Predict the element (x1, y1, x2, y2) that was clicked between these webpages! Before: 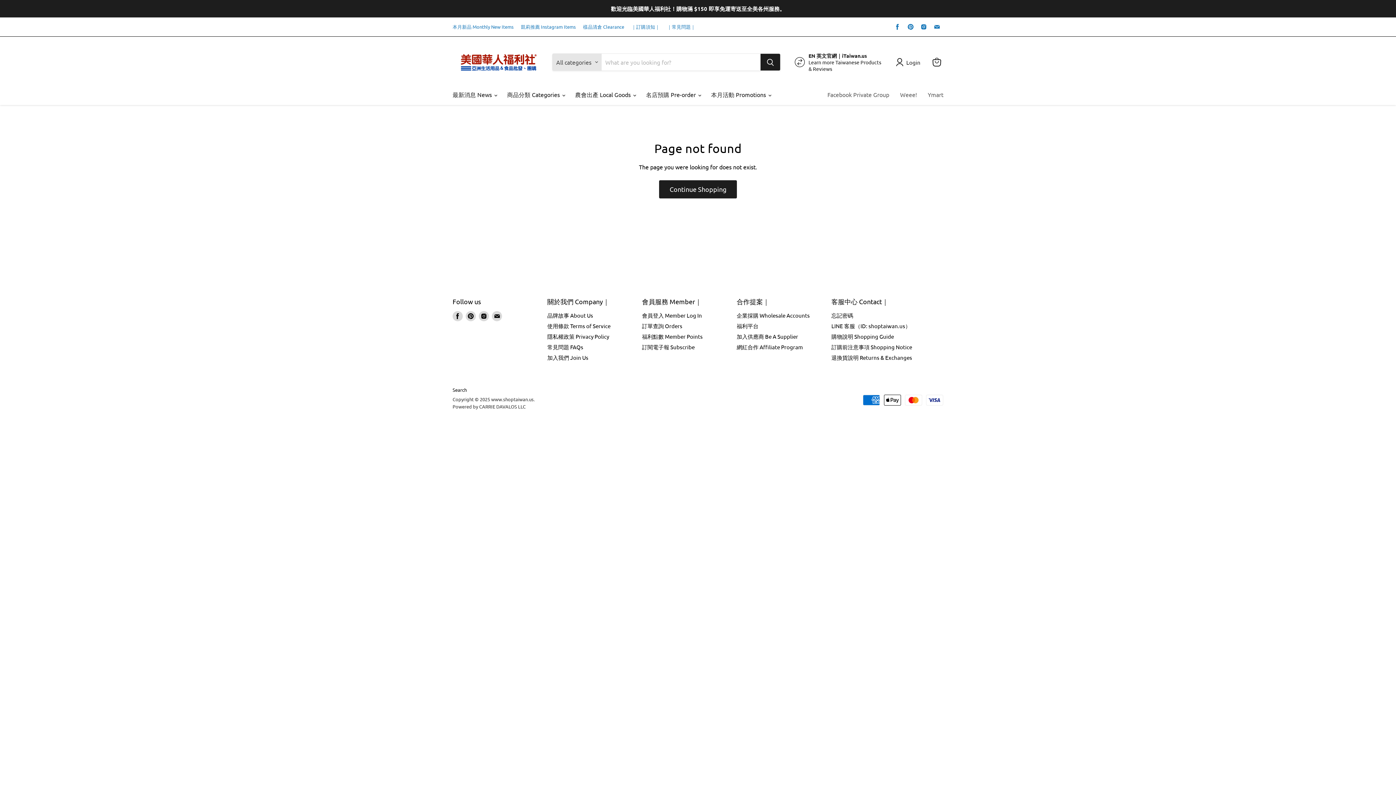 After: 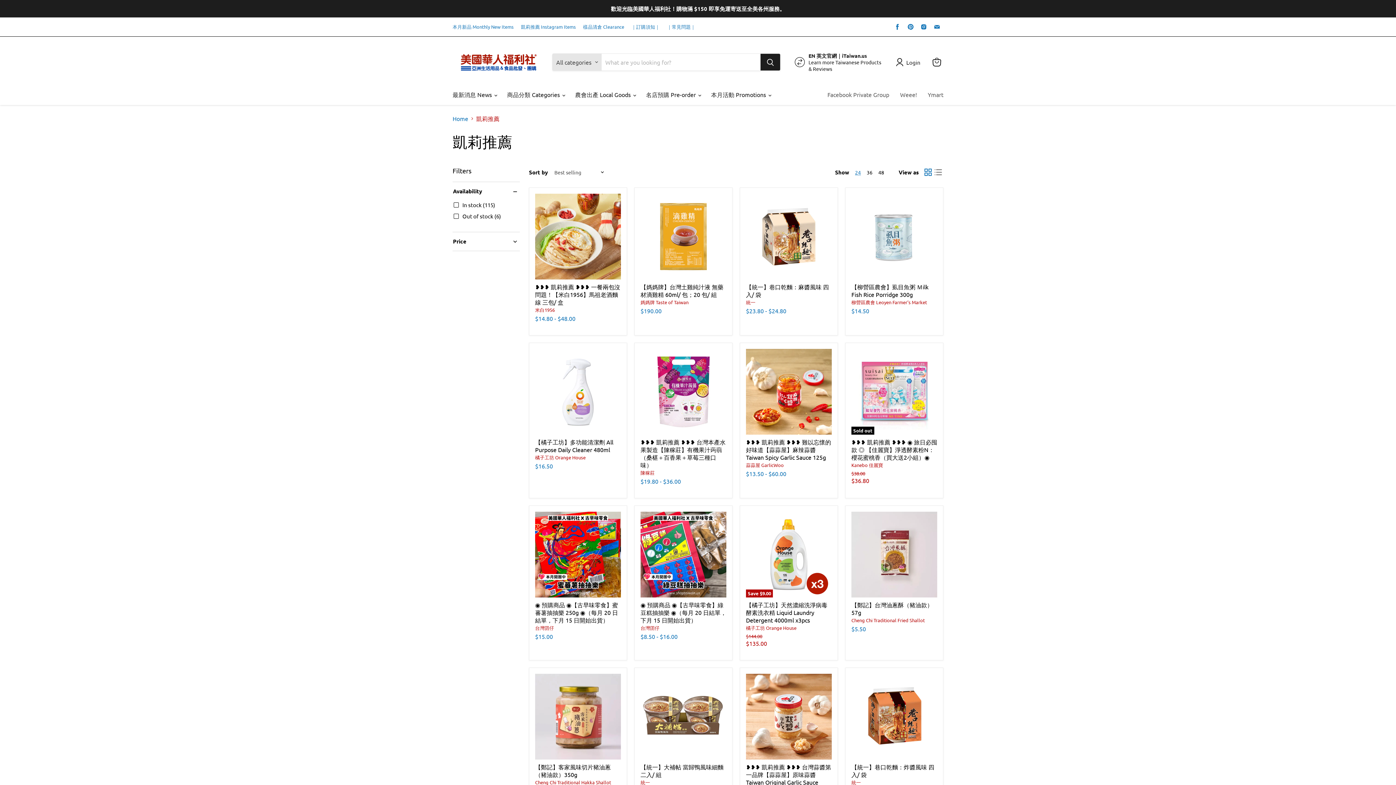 Action: bbox: (521, 24, 576, 29) label: 凱莉推薦 Instagram Items